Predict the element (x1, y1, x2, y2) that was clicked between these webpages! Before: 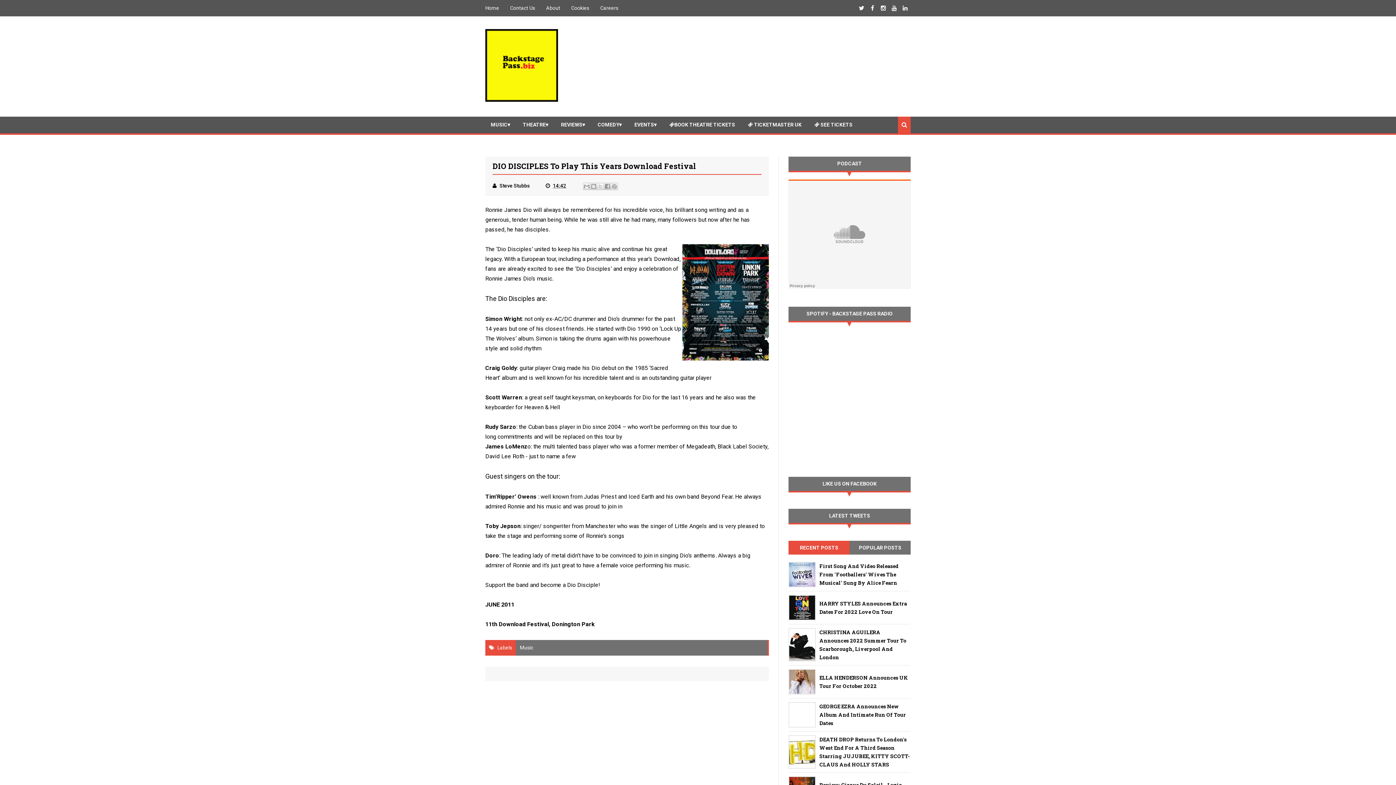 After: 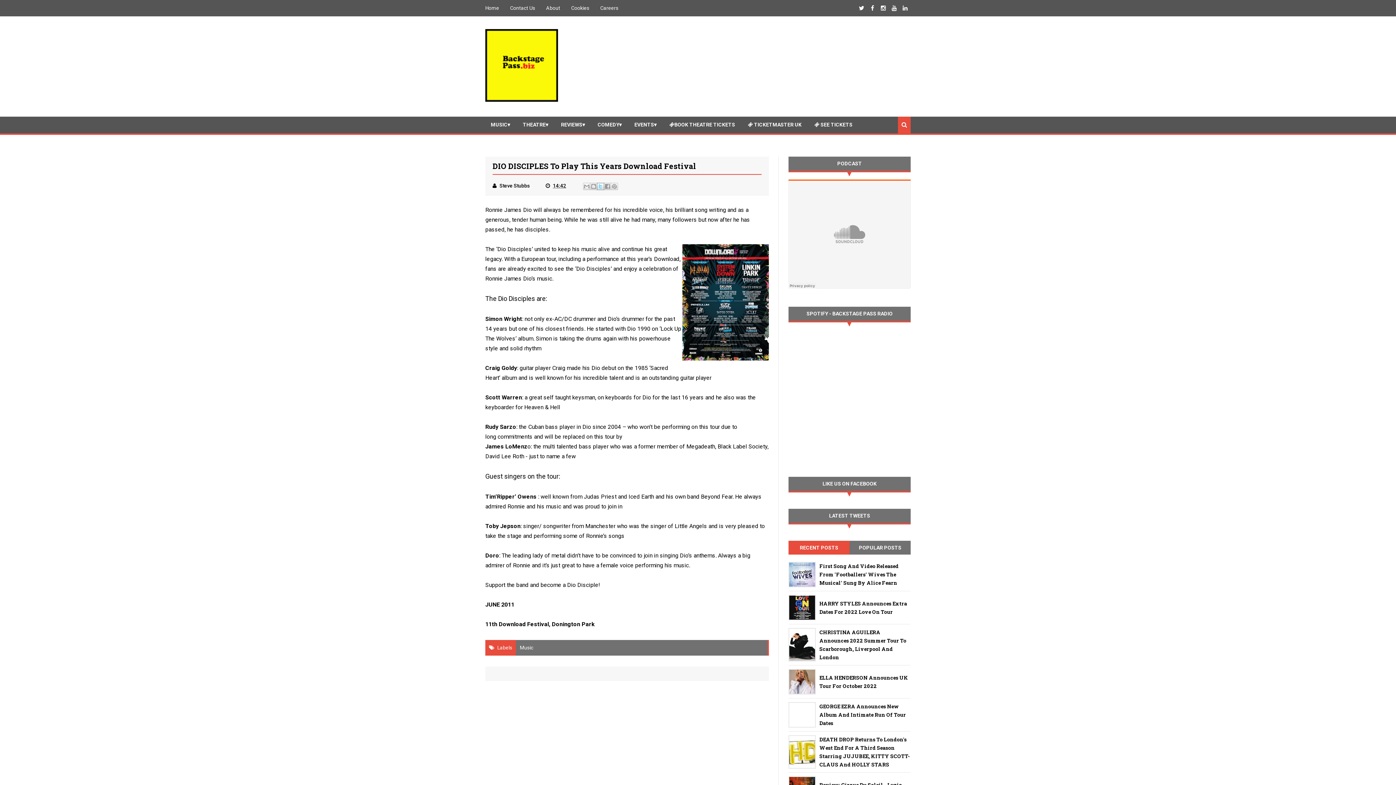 Action: bbox: (597, 182, 604, 190) label: Share to X